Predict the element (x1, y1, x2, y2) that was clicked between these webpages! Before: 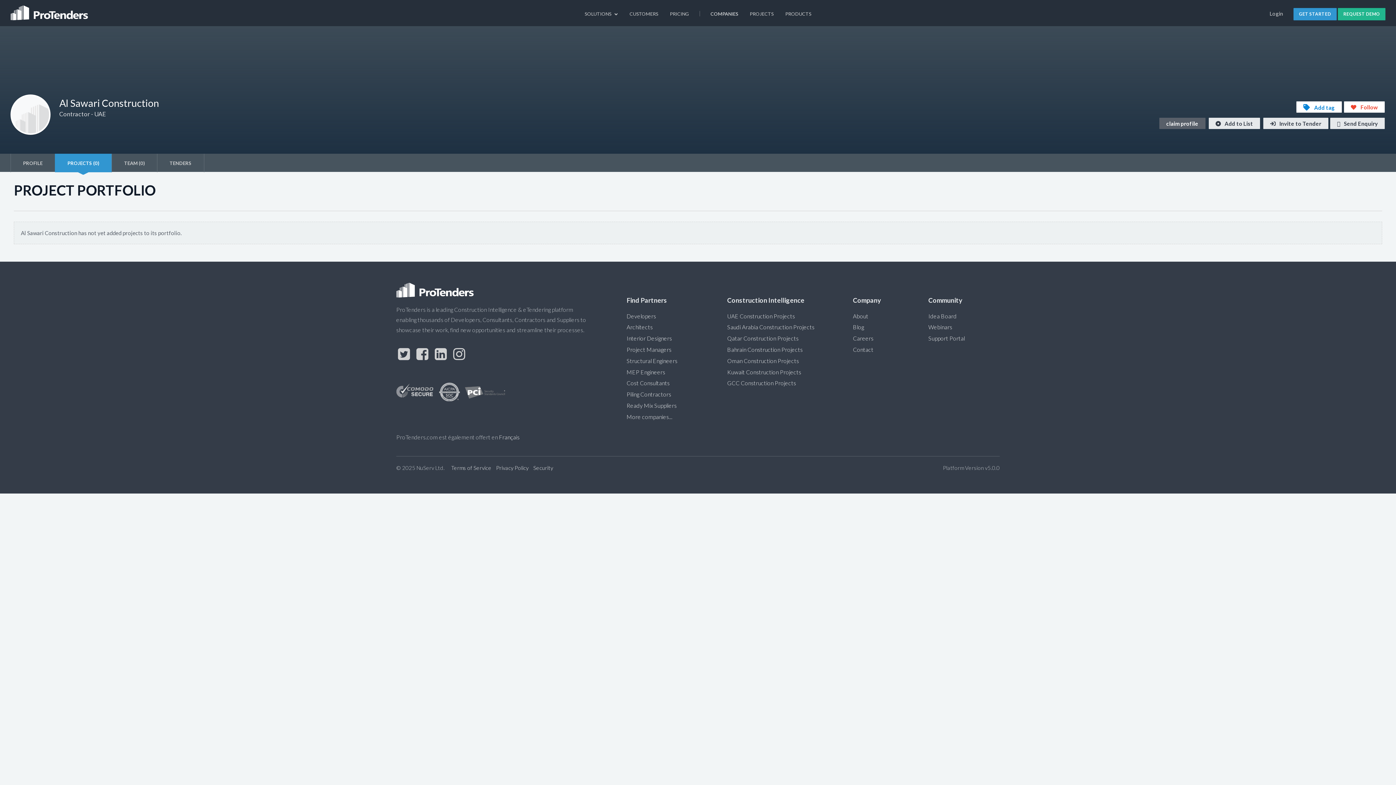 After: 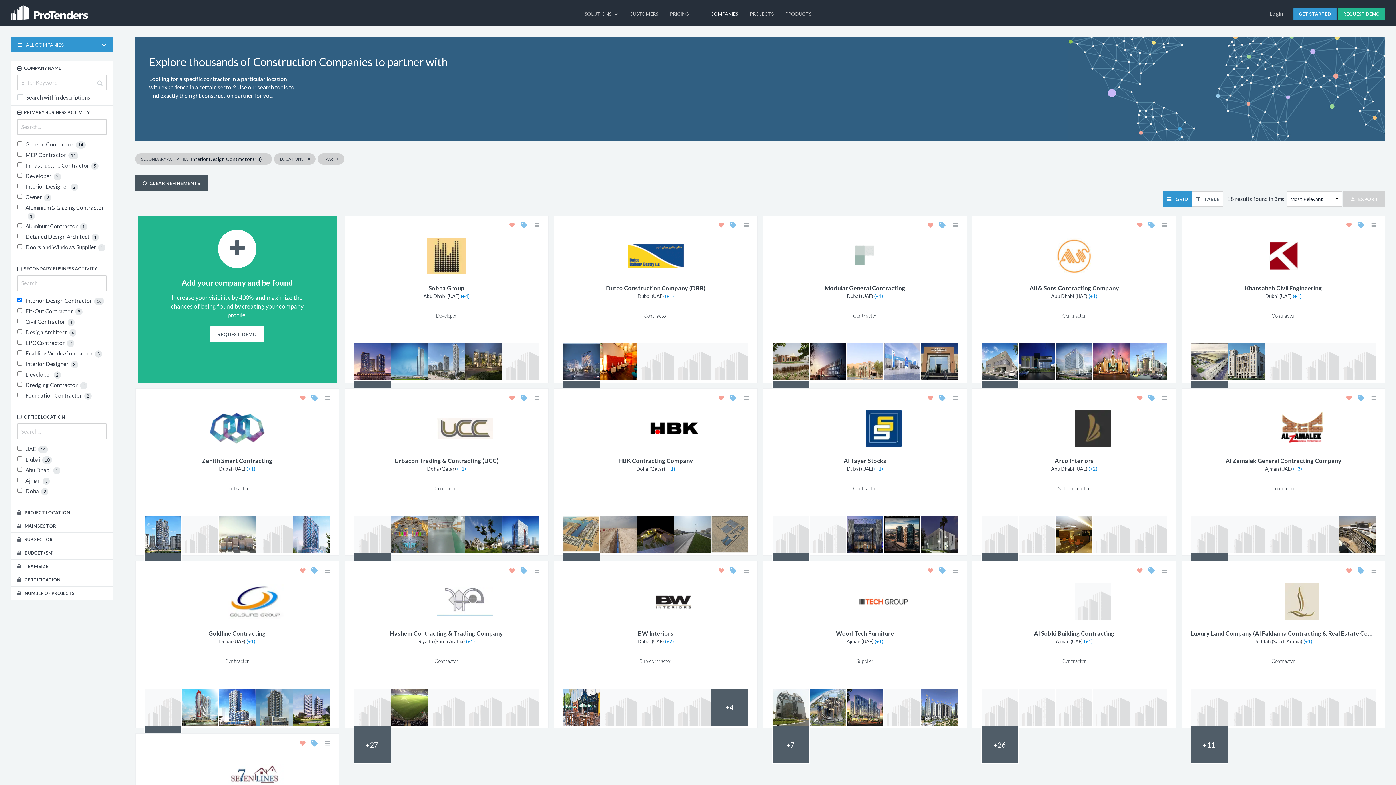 Action: label: Interior Designers bbox: (626, 335, 672, 341)